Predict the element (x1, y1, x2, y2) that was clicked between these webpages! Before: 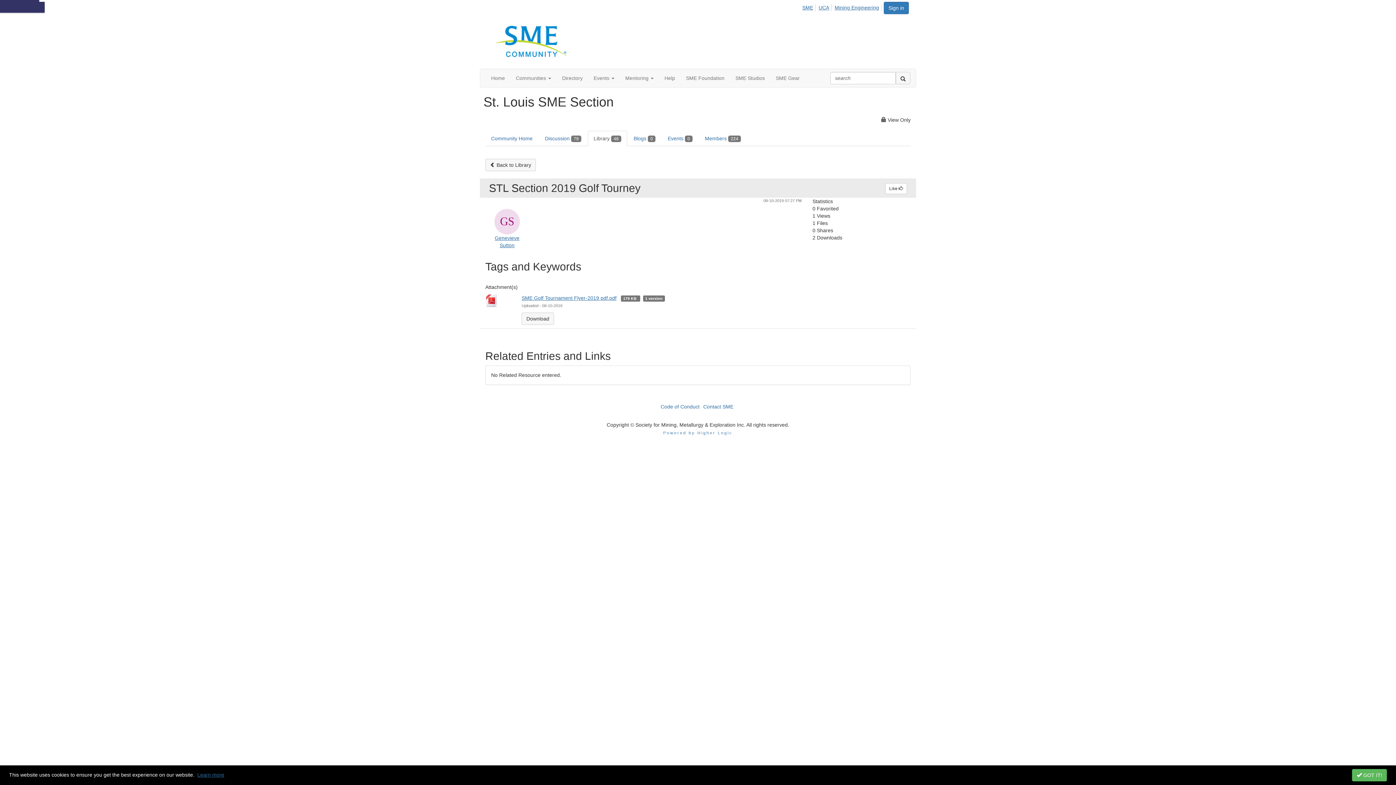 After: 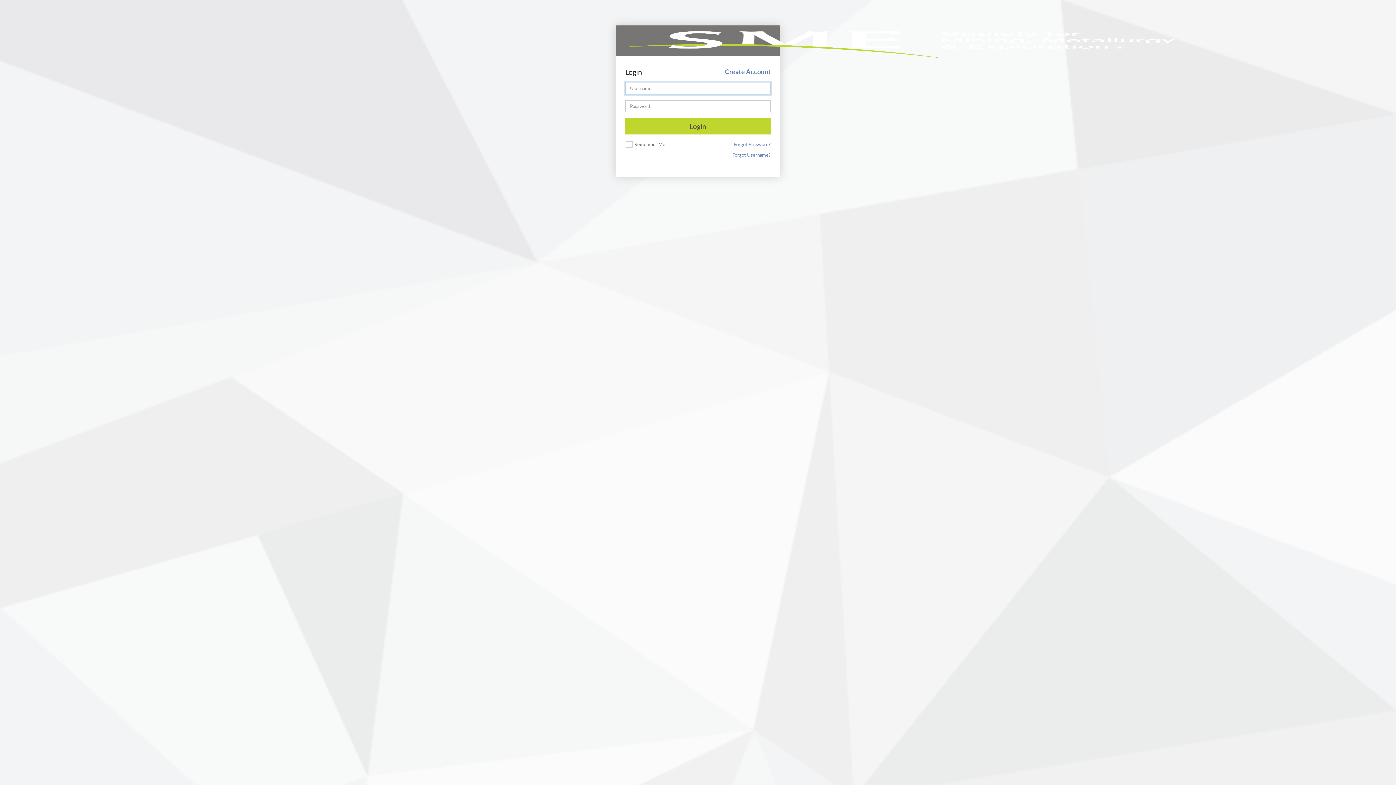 Action: label: Members 224 bbox: (699, 130, 746, 146)